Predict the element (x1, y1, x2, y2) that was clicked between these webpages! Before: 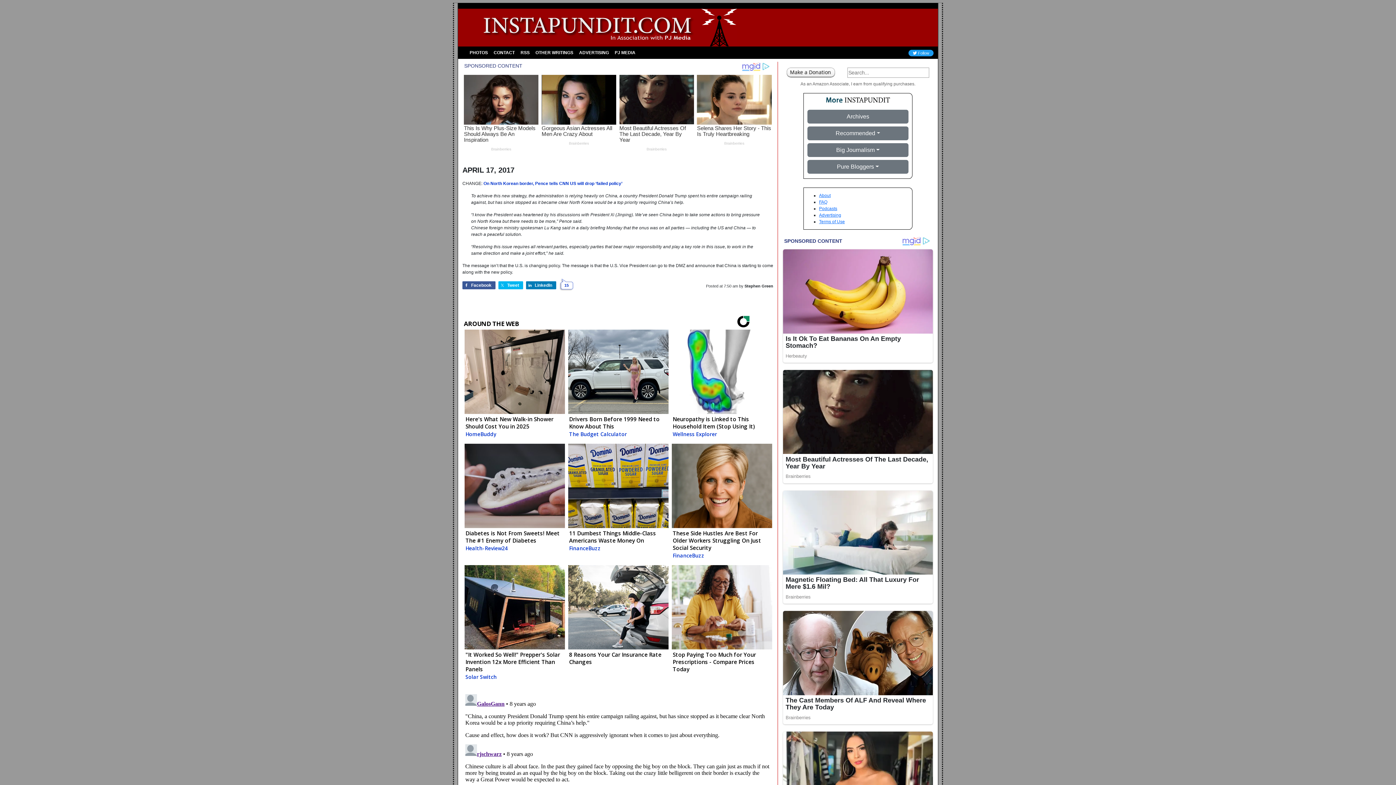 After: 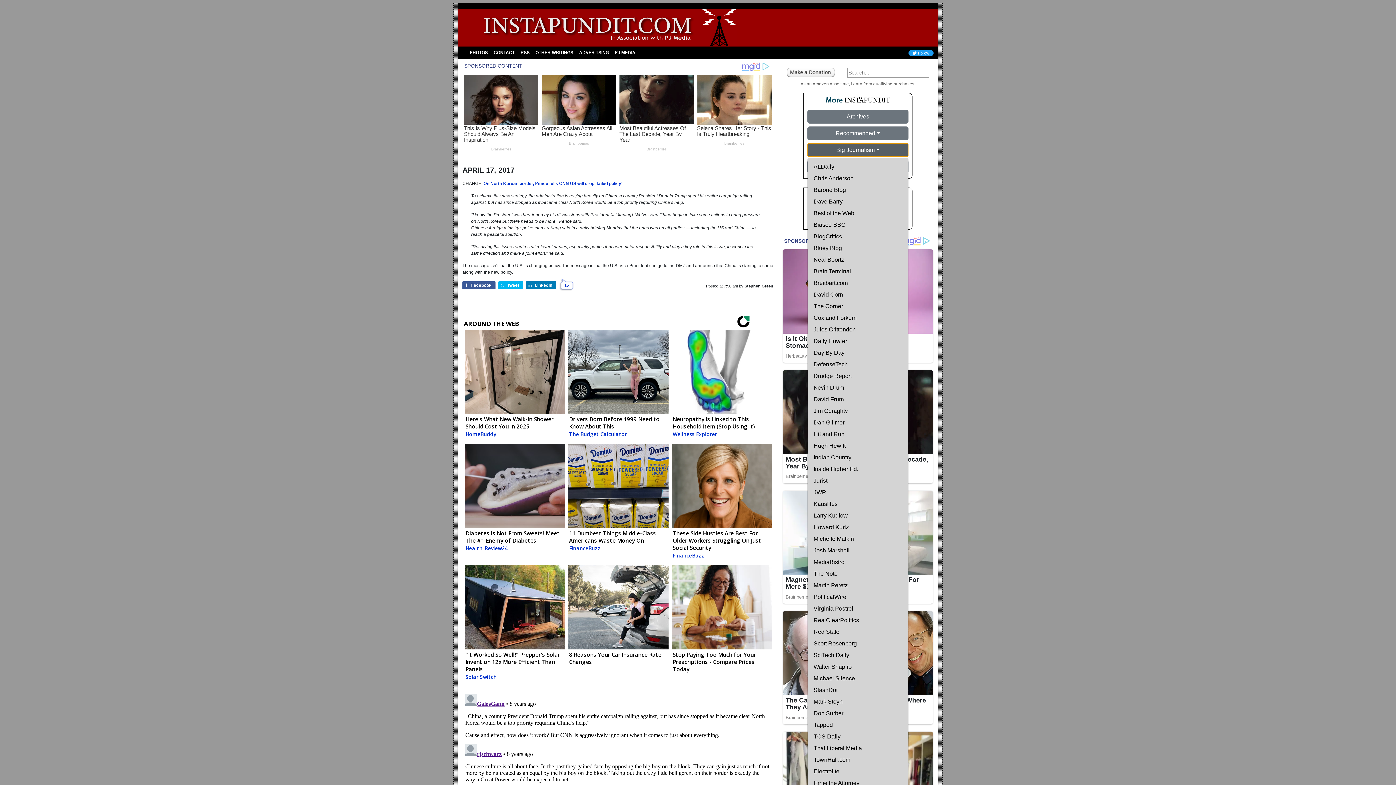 Action: label: Big Journalism bbox: (807, 143, 908, 157)